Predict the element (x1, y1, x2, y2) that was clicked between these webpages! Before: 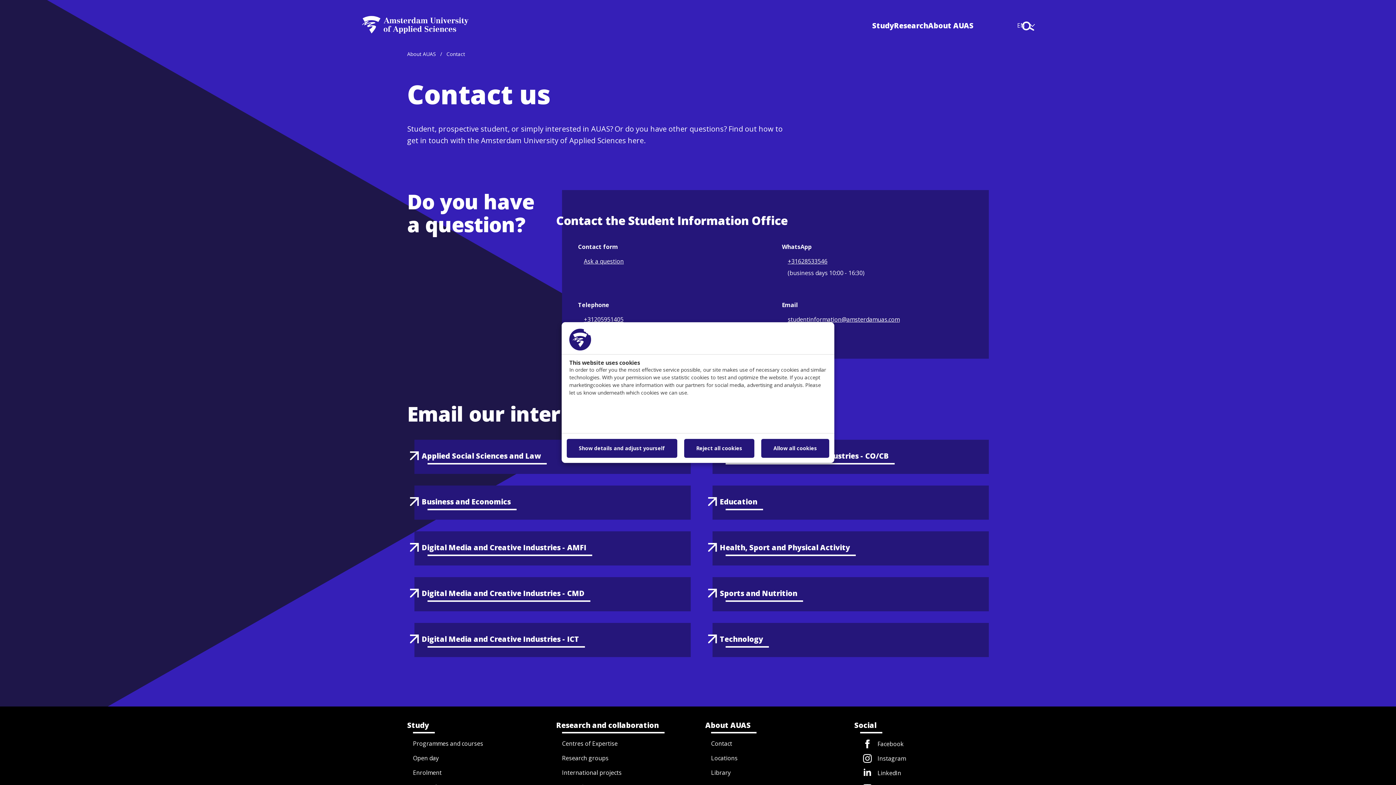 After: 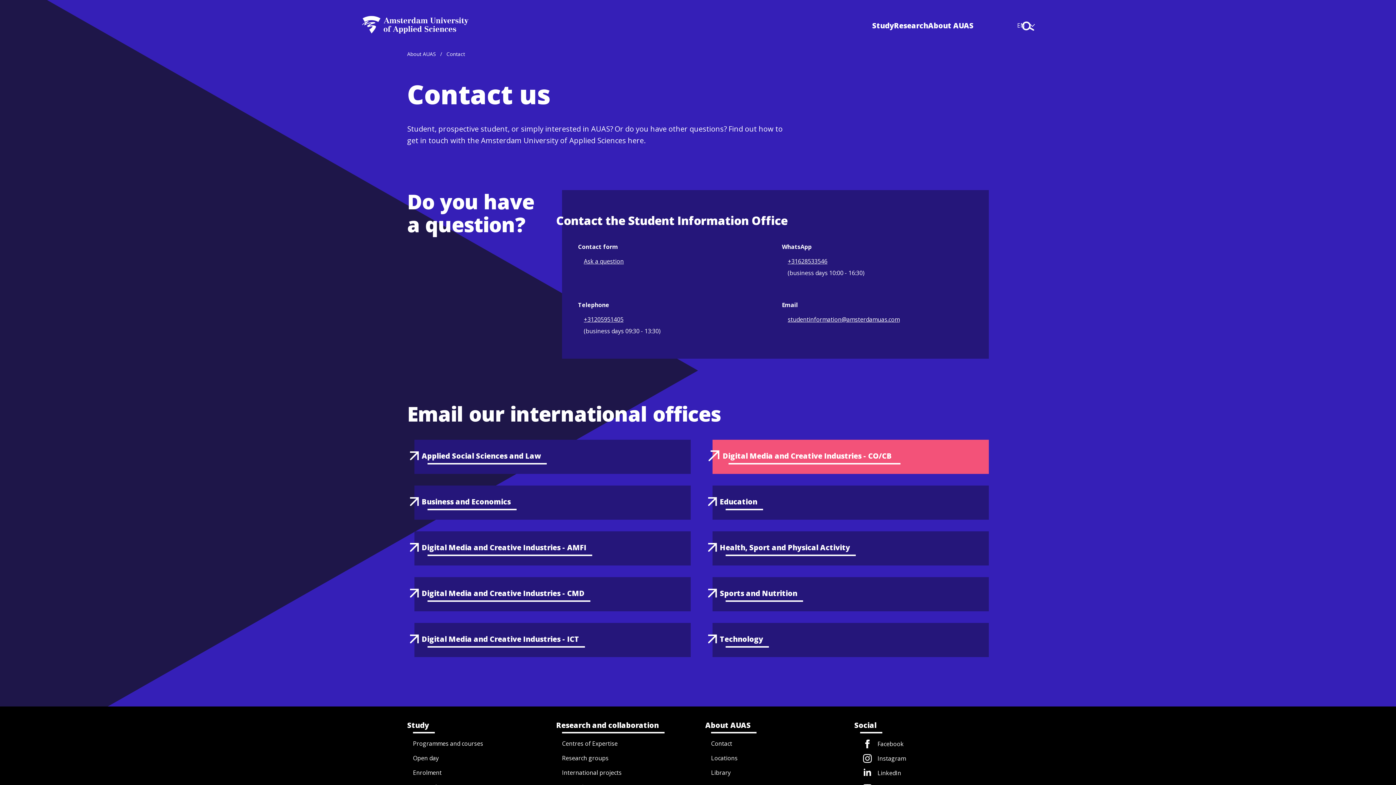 Action: label: Allow all cookies bbox: (761, 439, 829, 457)